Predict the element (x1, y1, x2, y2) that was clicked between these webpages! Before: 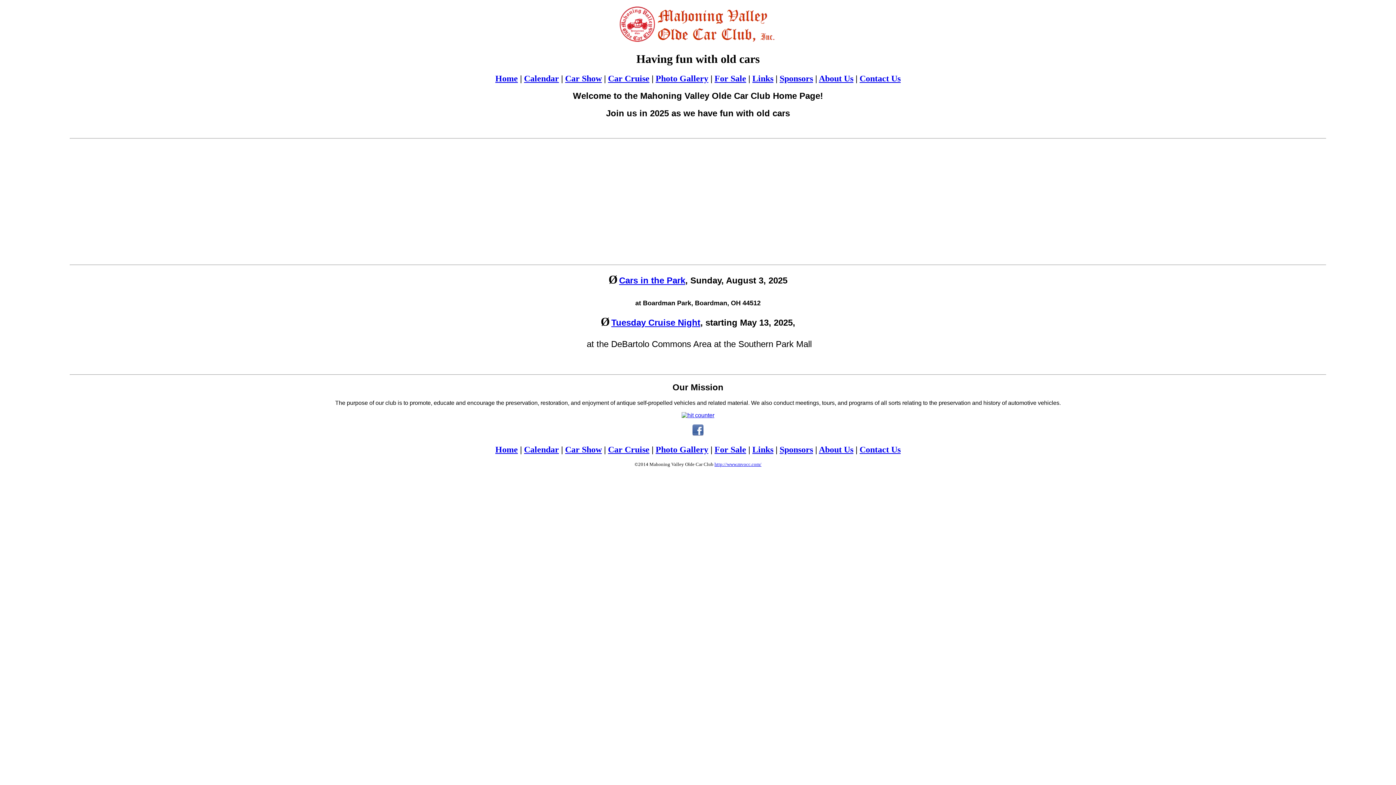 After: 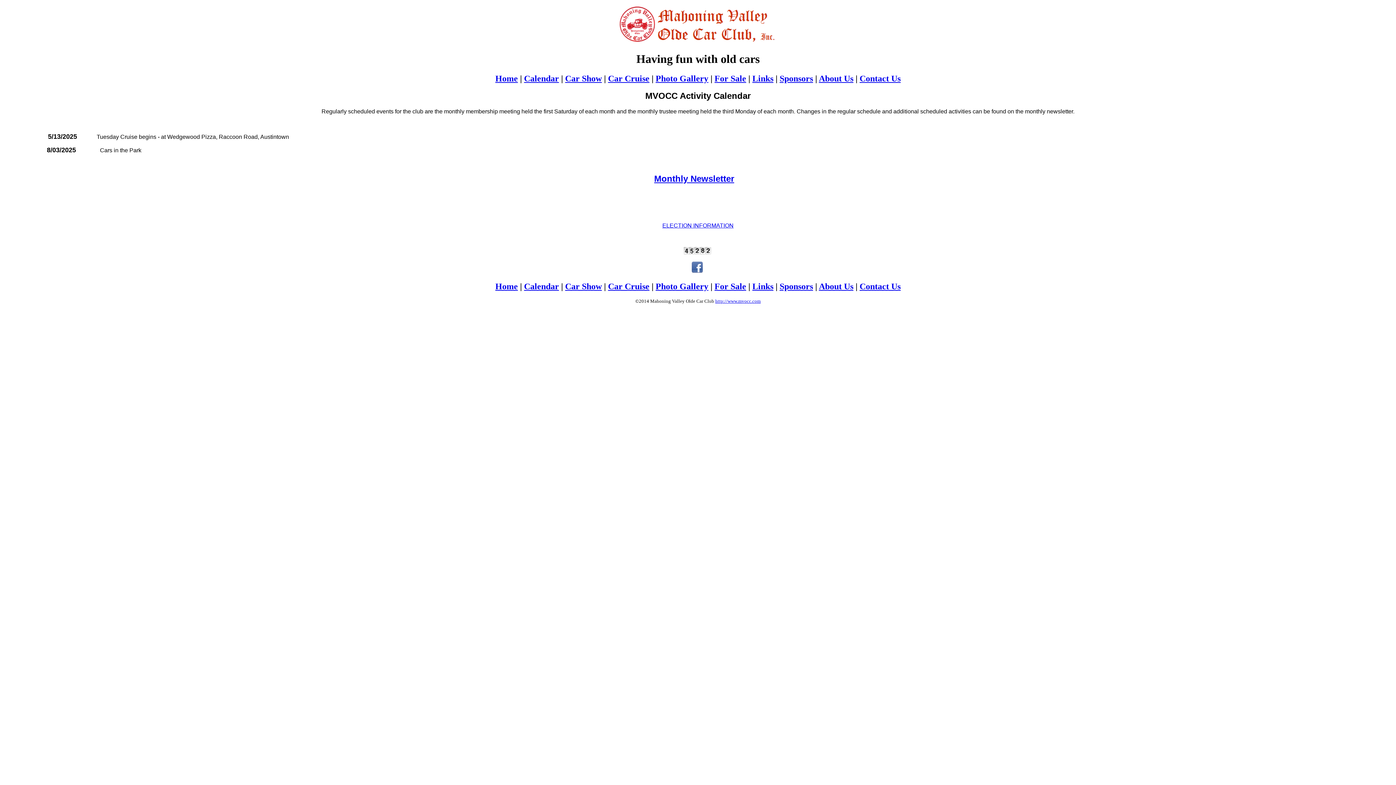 Action: bbox: (524, 445, 559, 454) label: Calendar